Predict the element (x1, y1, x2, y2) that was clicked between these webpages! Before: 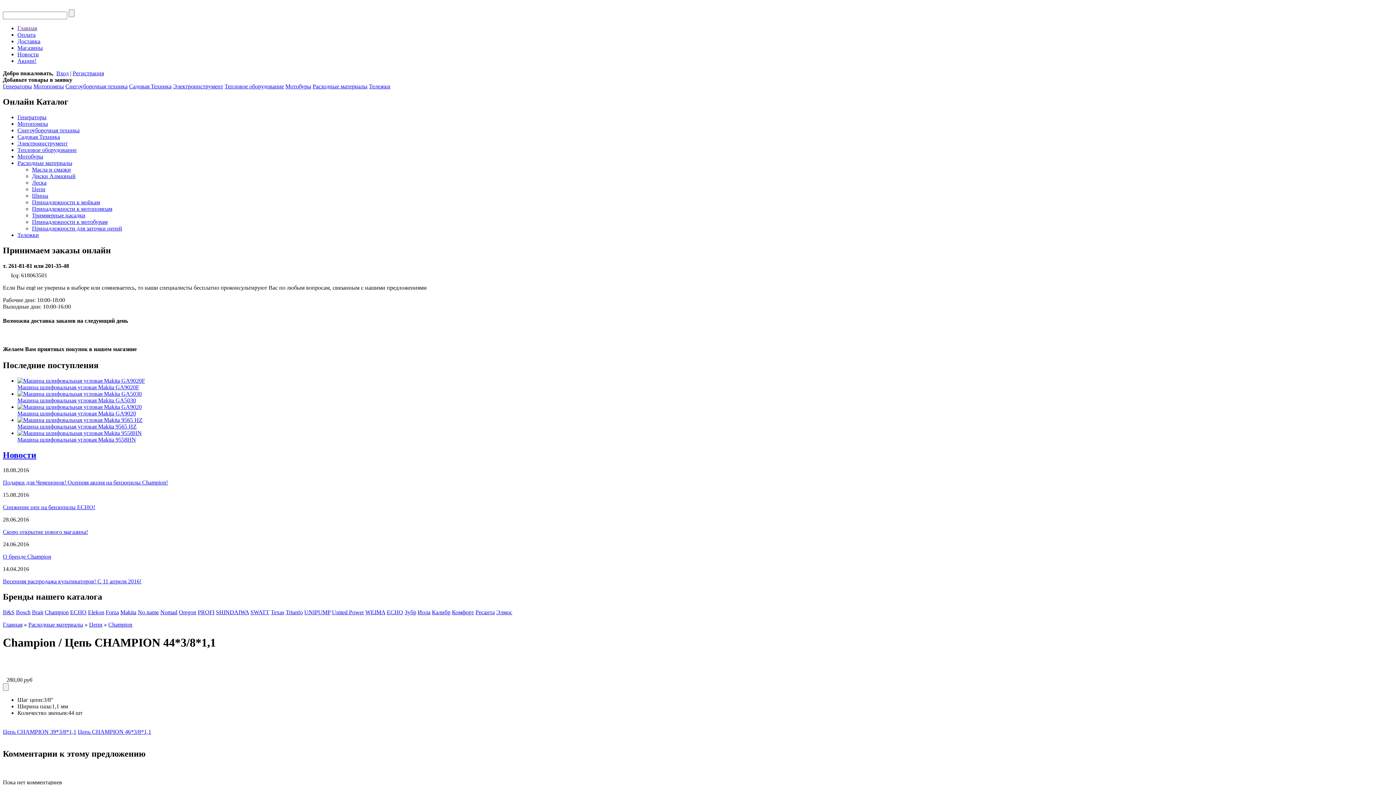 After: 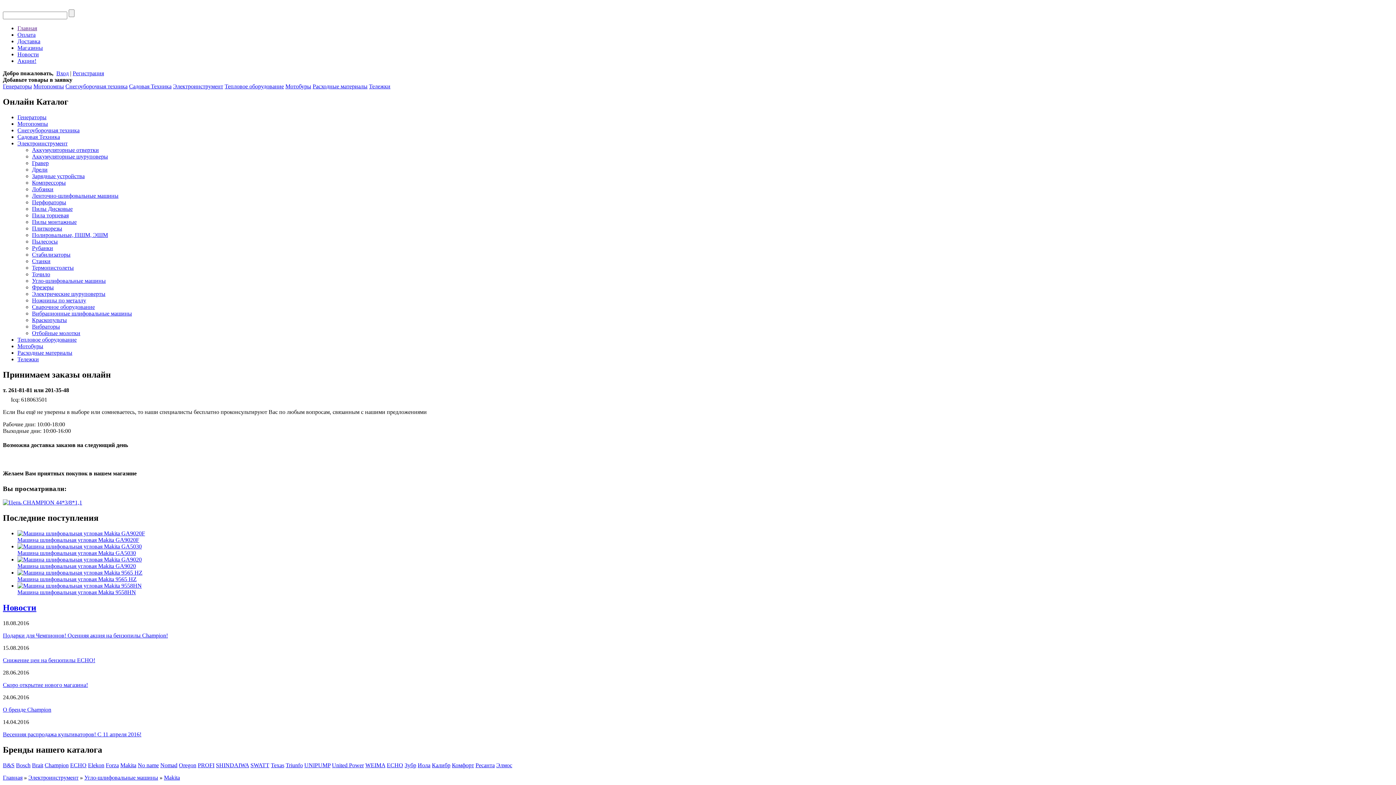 Action: bbox: (17, 403, 141, 410)